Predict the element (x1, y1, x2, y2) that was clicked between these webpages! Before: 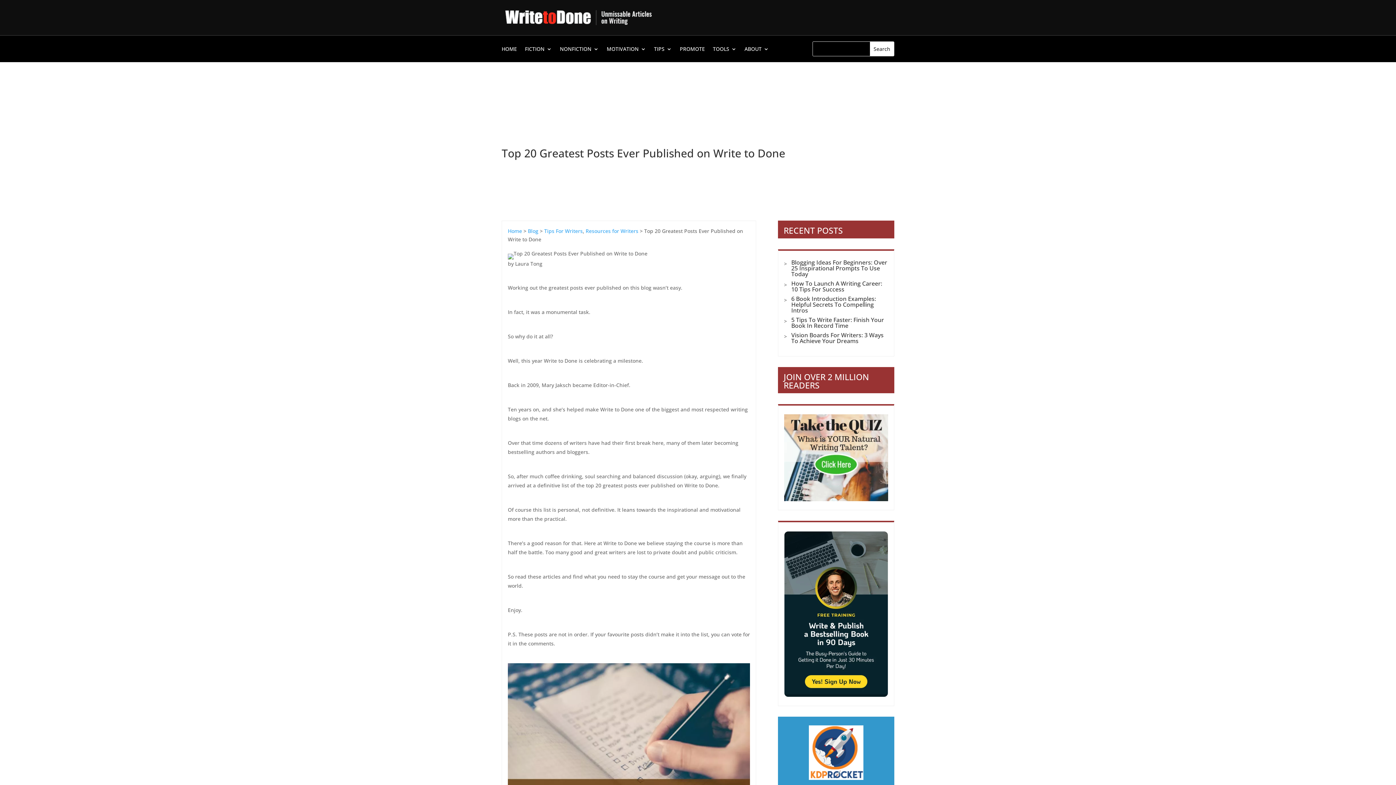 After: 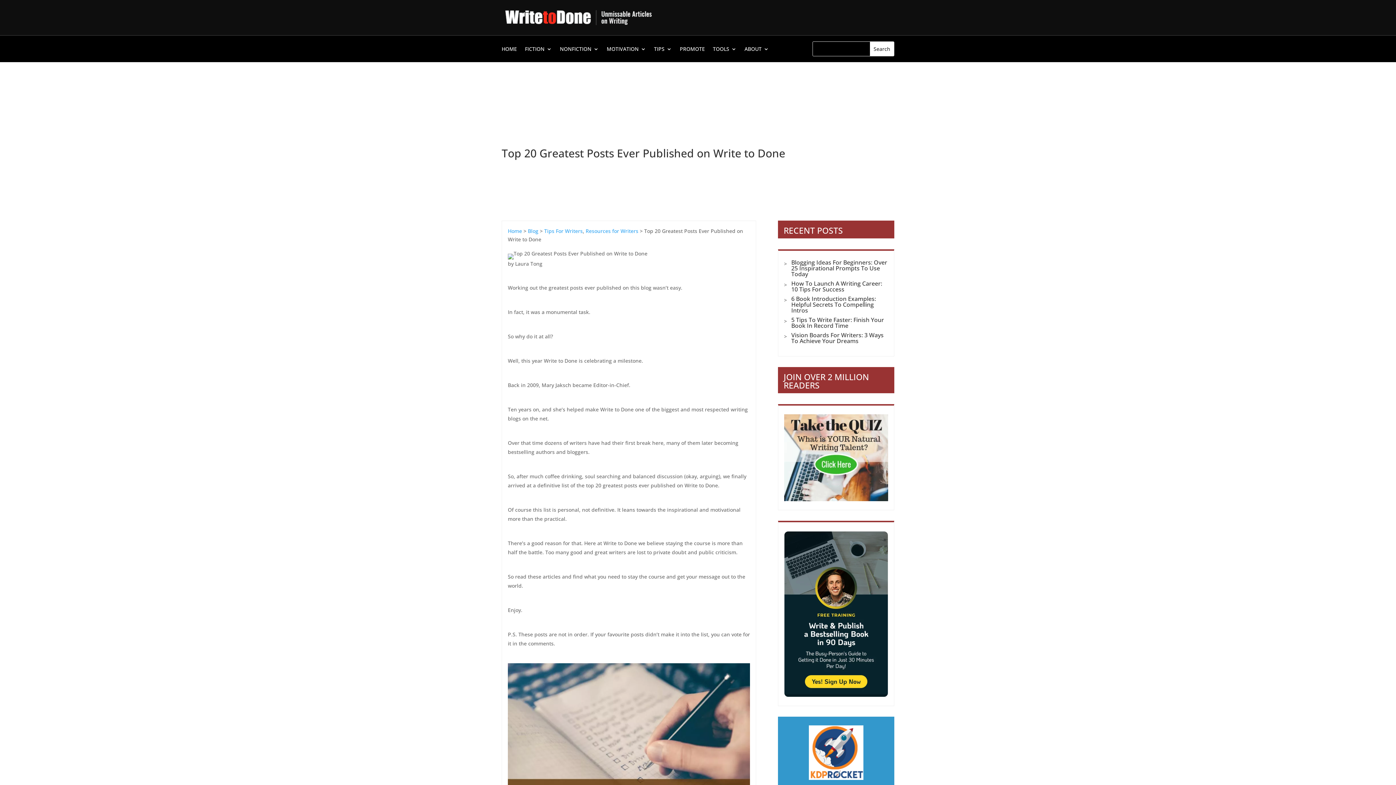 Action: bbox: (784, 495, 888, 502)